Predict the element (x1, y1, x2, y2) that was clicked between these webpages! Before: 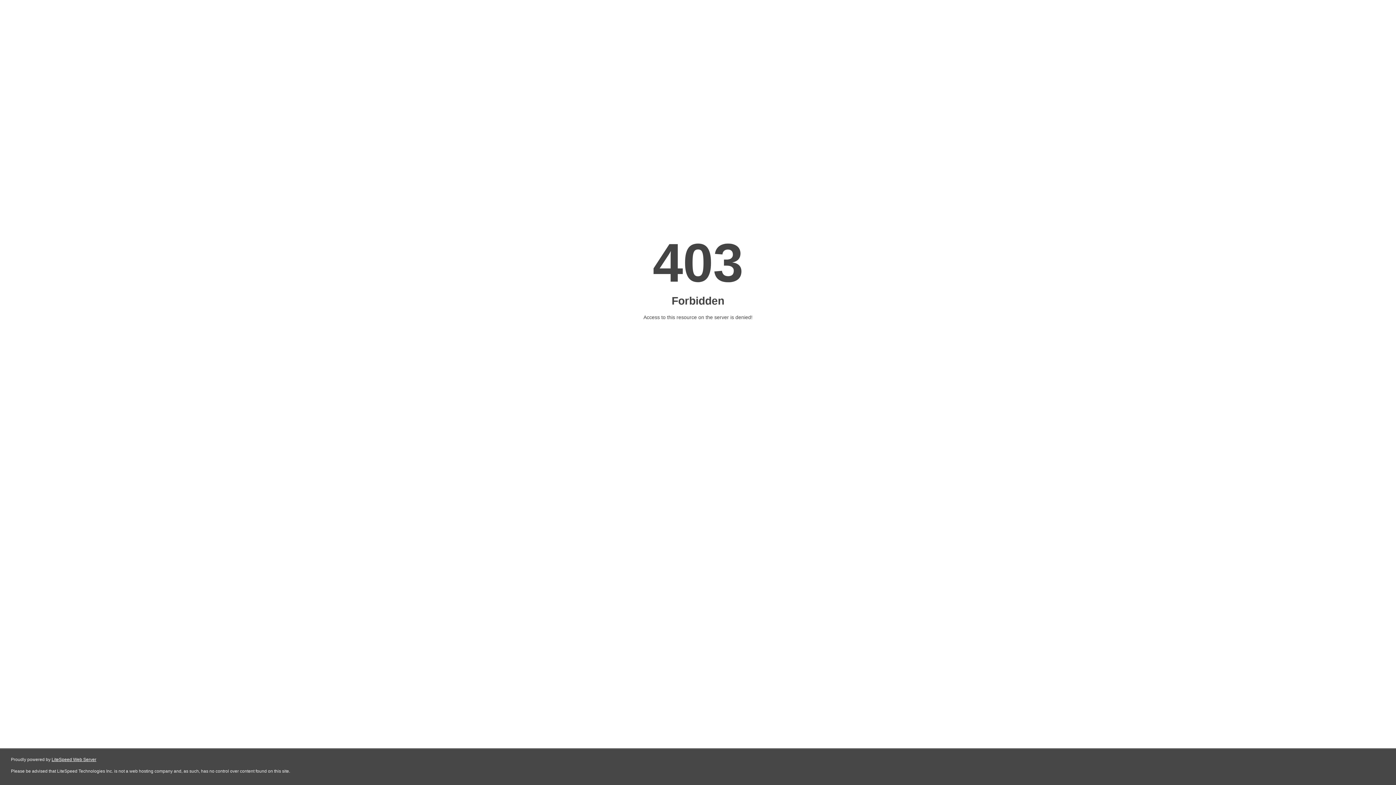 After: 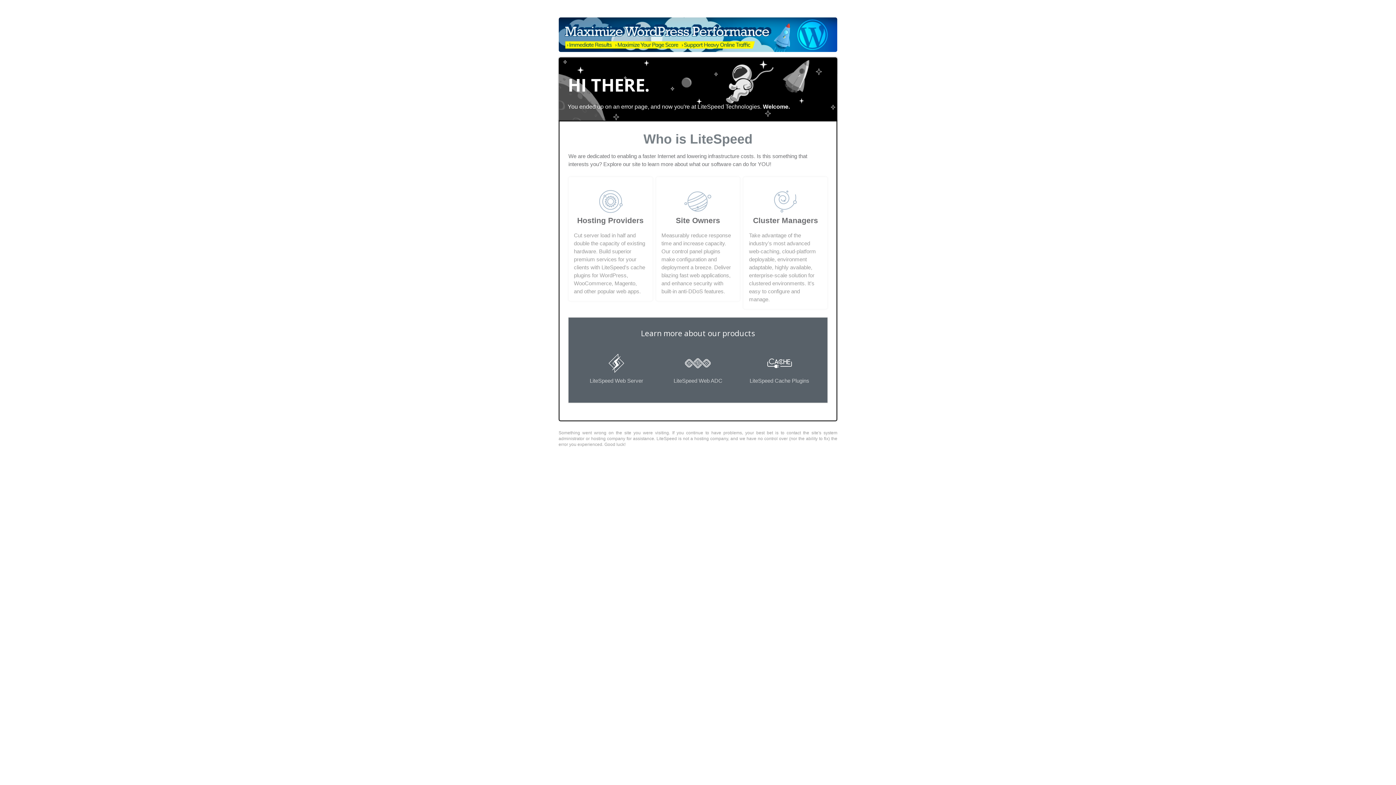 Action: label: LiteSpeed Web Server bbox: (51, 757, 96, 762)